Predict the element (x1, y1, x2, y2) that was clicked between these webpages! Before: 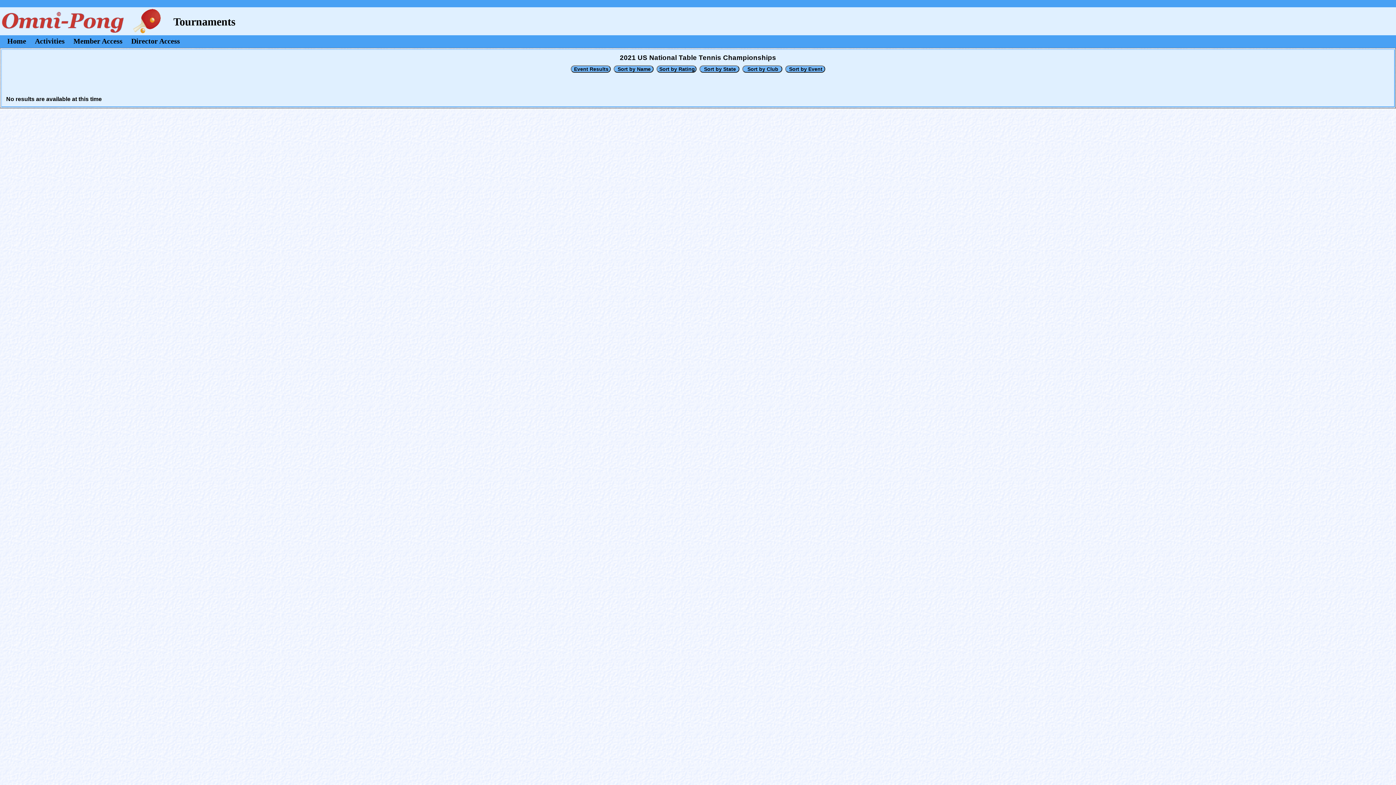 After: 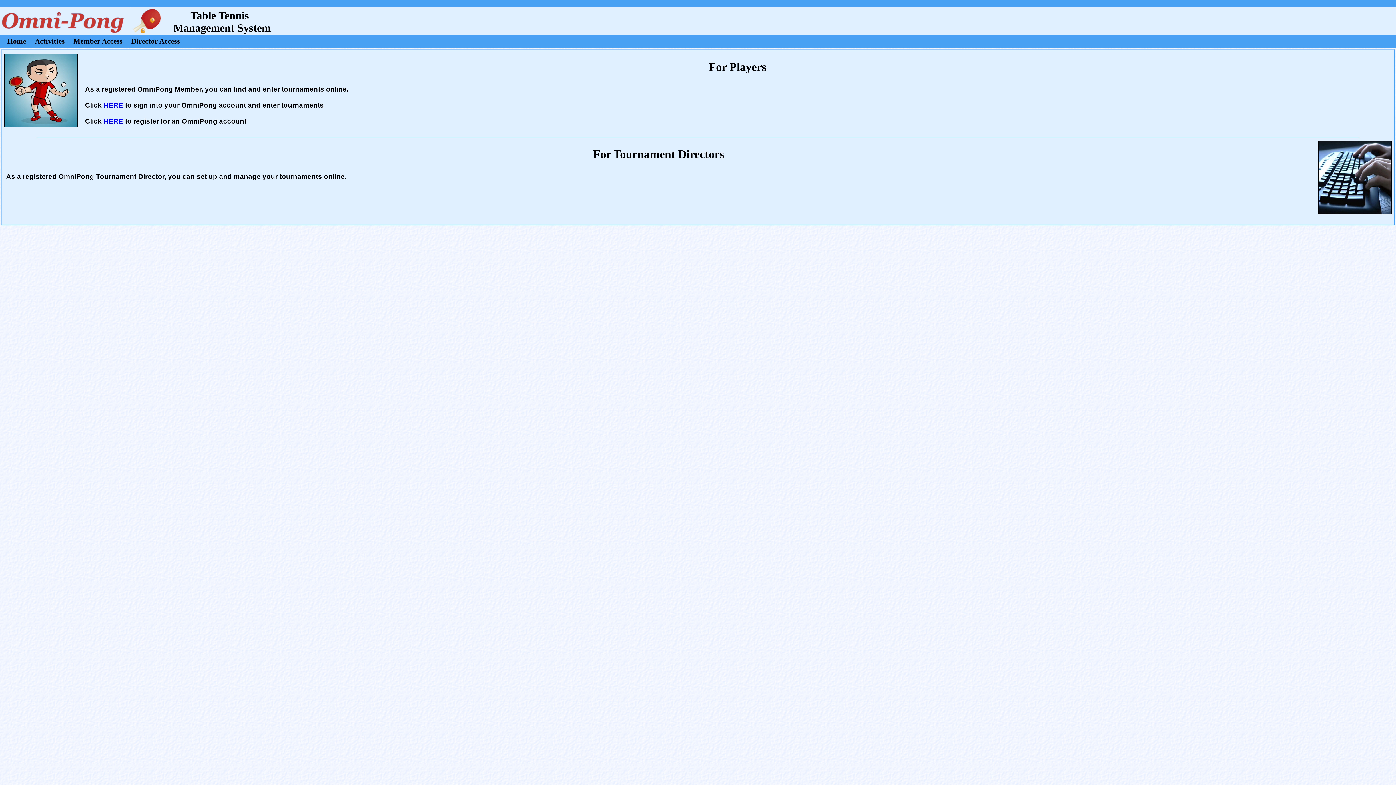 Action: label: Home bbox: (7, 37, 26, 45)